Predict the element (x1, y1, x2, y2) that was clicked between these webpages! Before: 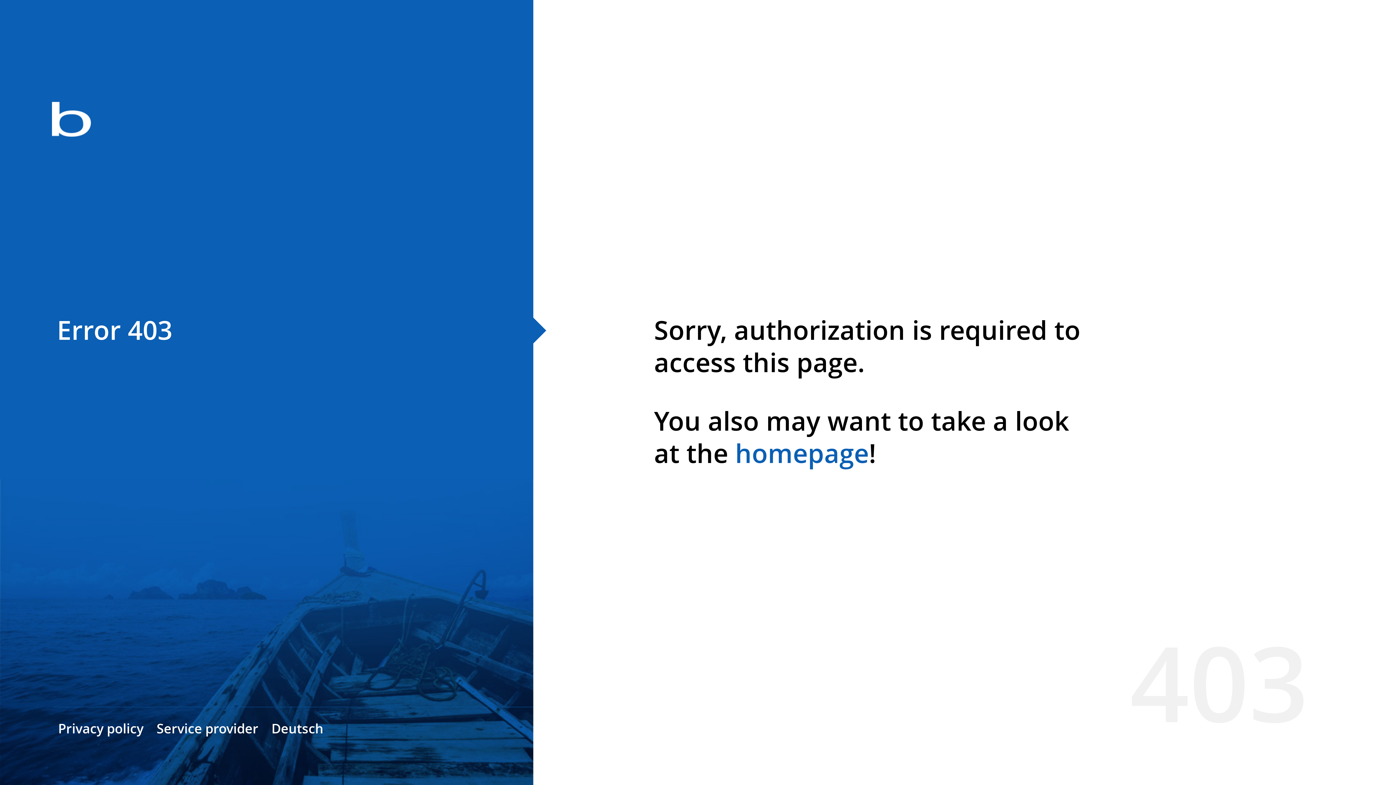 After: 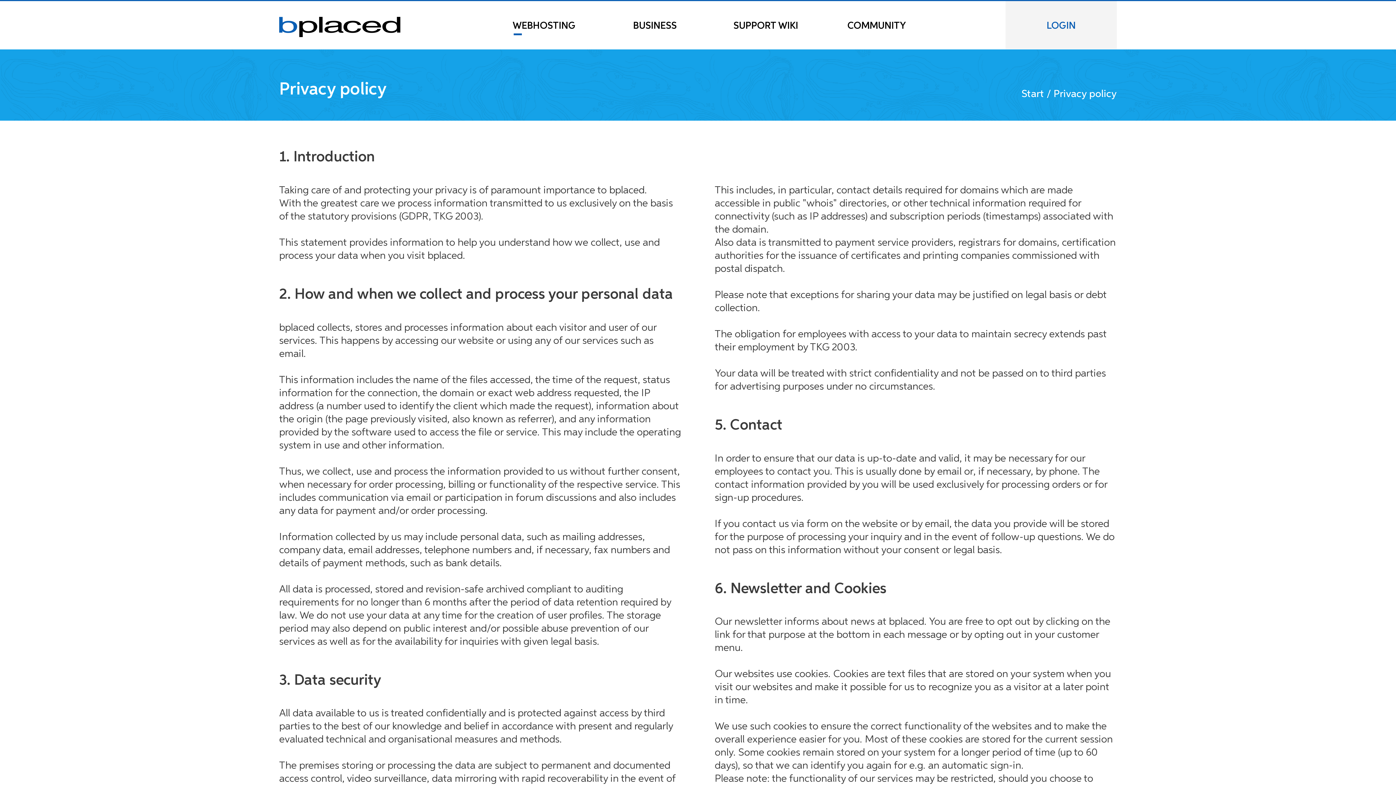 Action: label: Privacy policy bbox: (58, 720, 143, 737)